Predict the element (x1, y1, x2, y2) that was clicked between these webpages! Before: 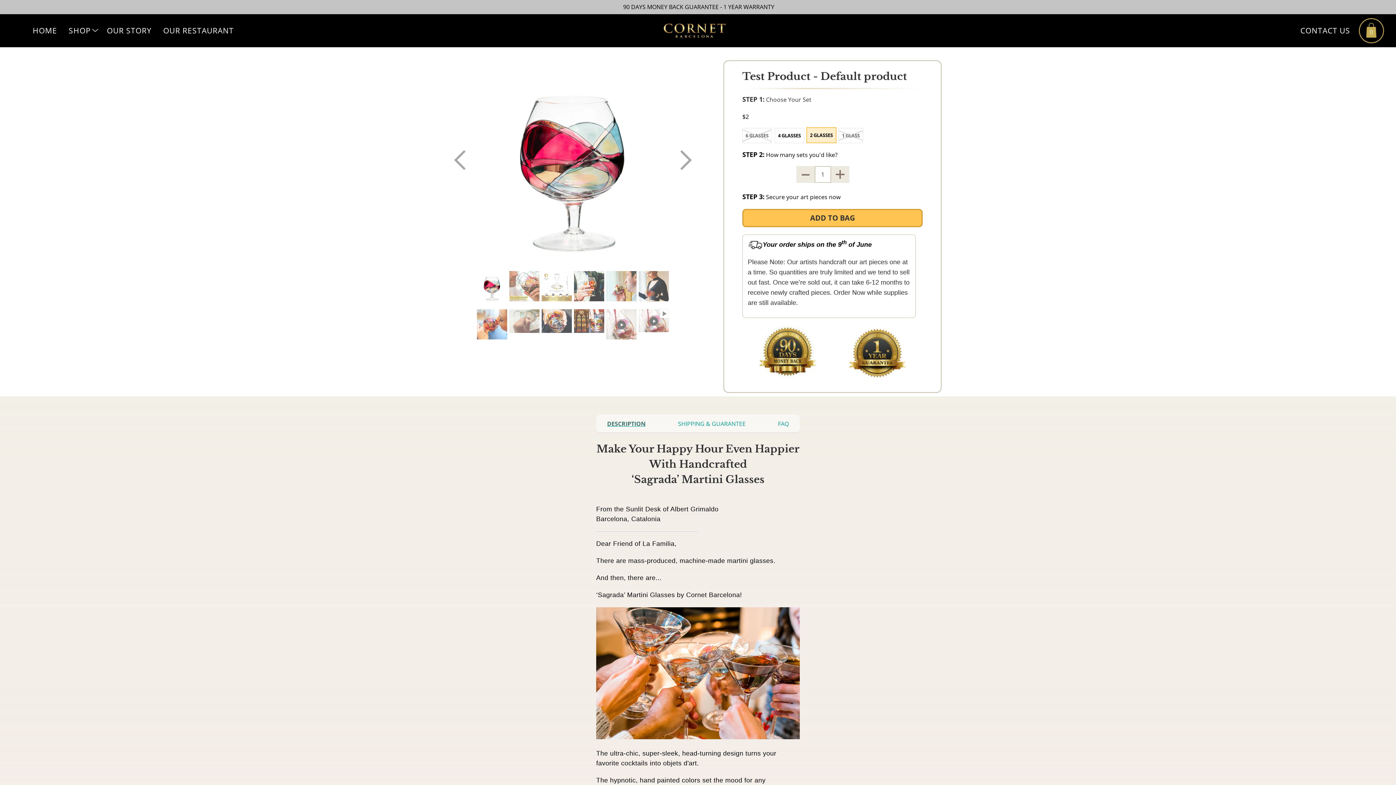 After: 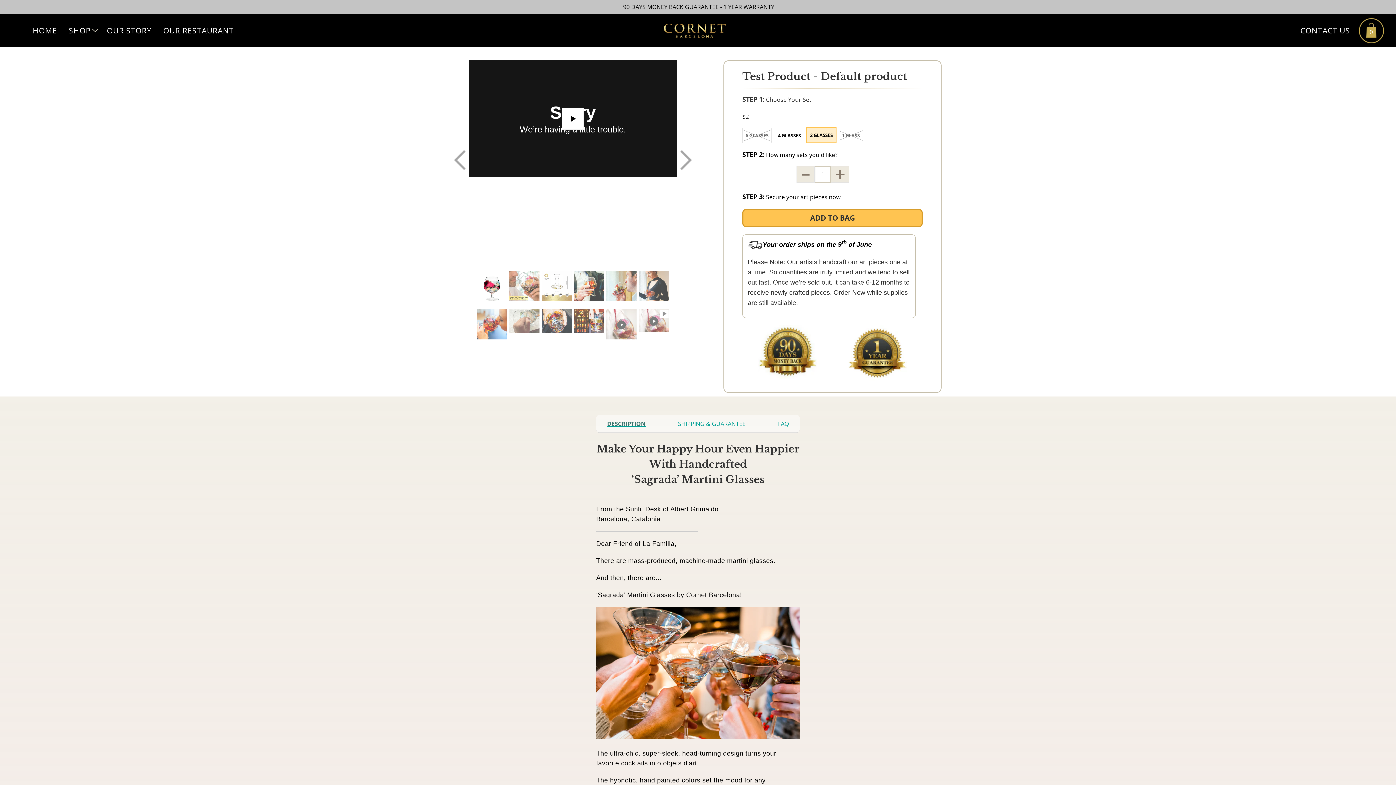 Action: label: Previous bbox: (452, 143, 467, 177)